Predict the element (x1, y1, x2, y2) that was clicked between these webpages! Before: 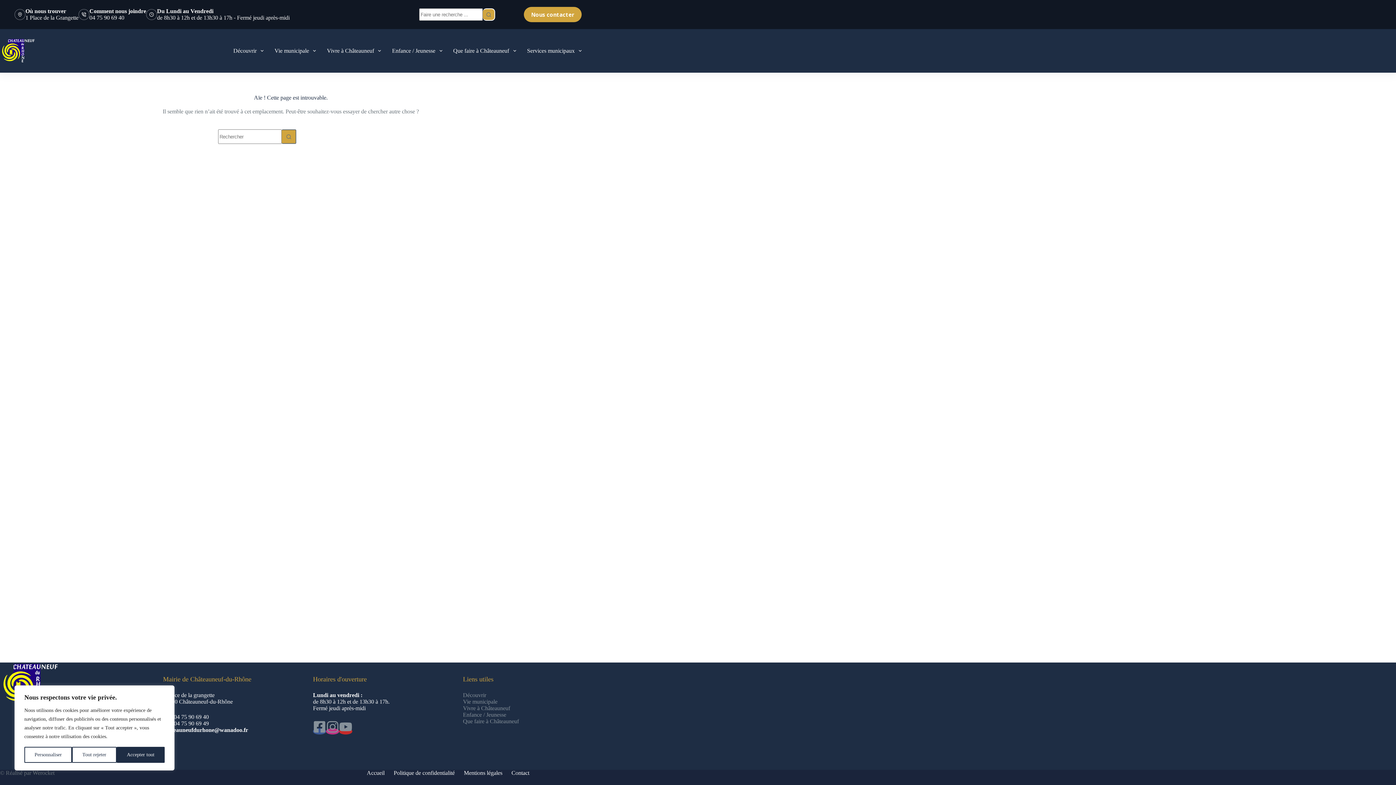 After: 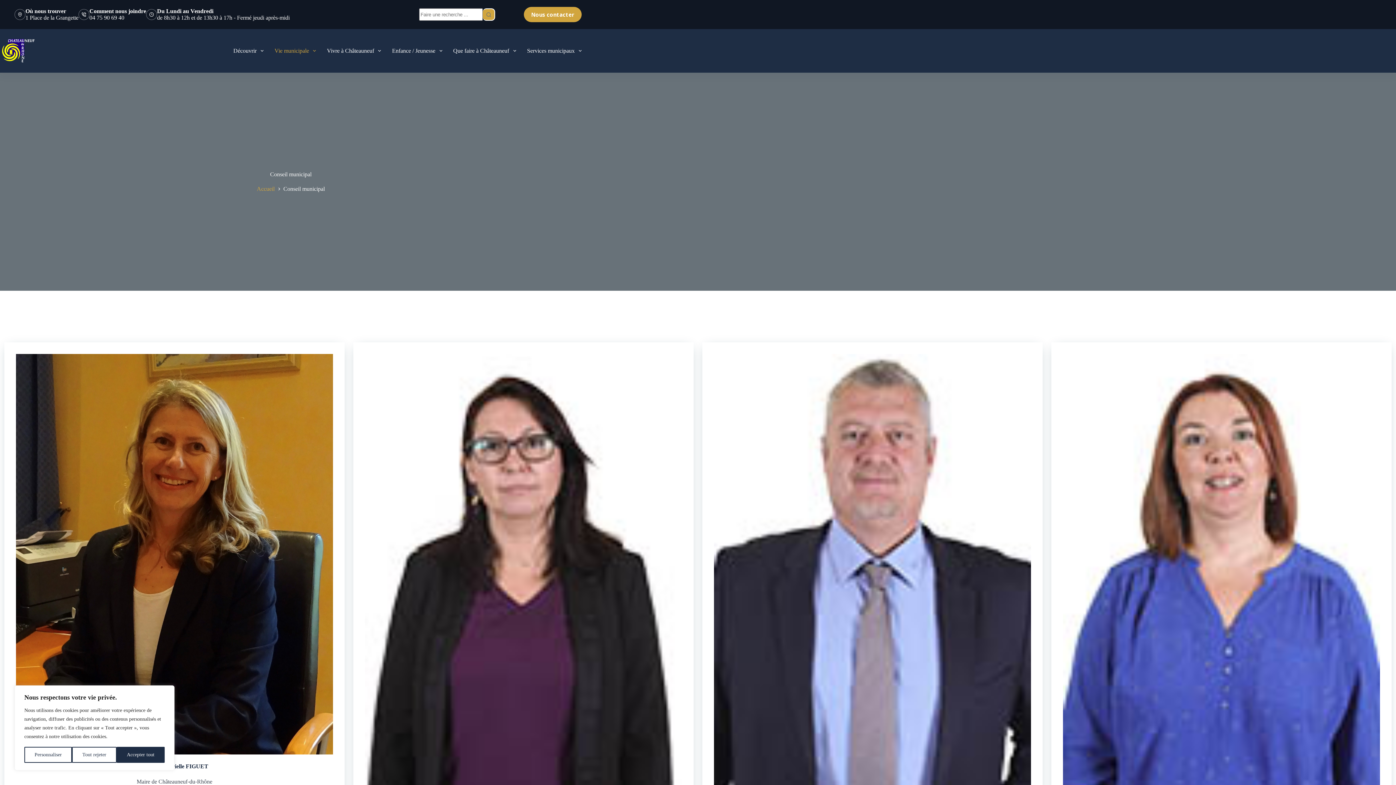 Action: bbox: (463, 698, 497, 705) label: Vie municipale
